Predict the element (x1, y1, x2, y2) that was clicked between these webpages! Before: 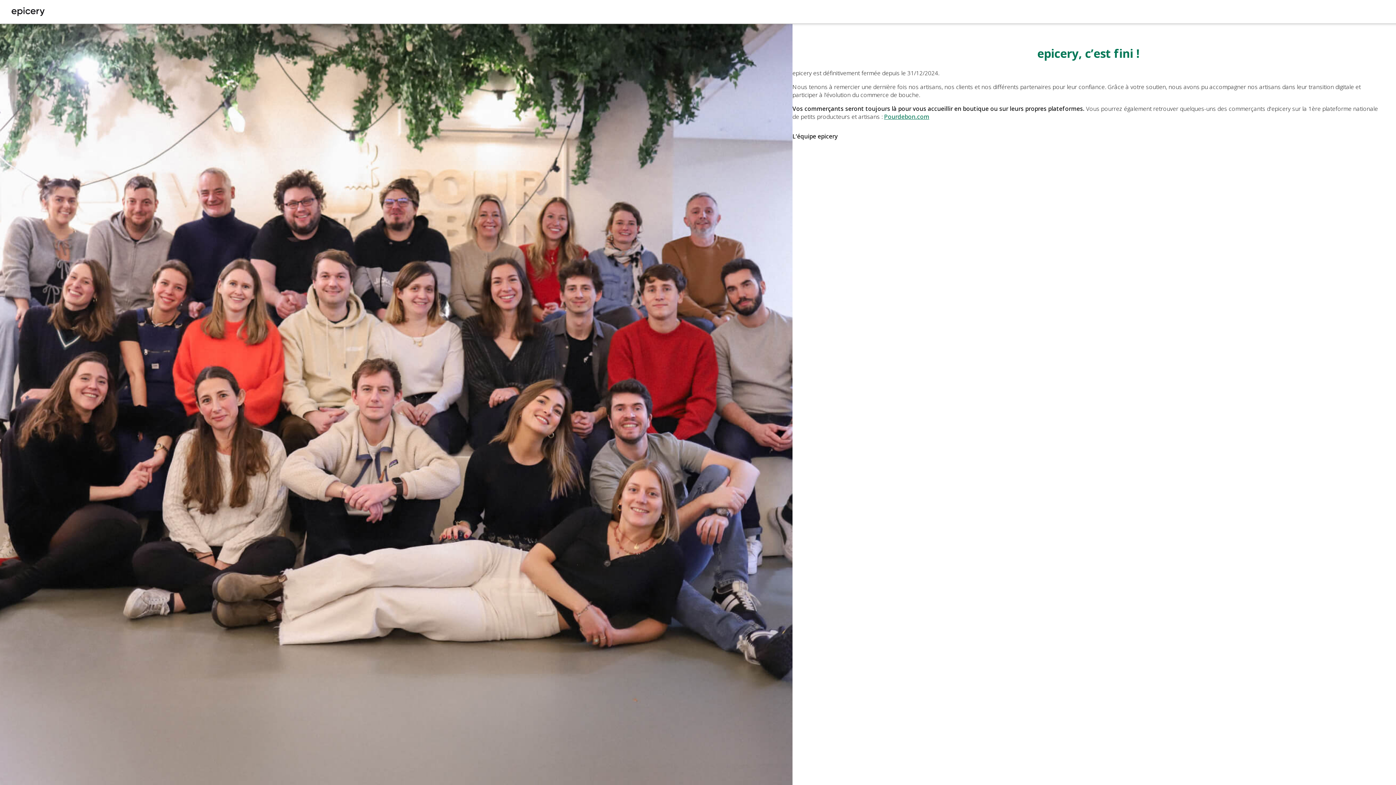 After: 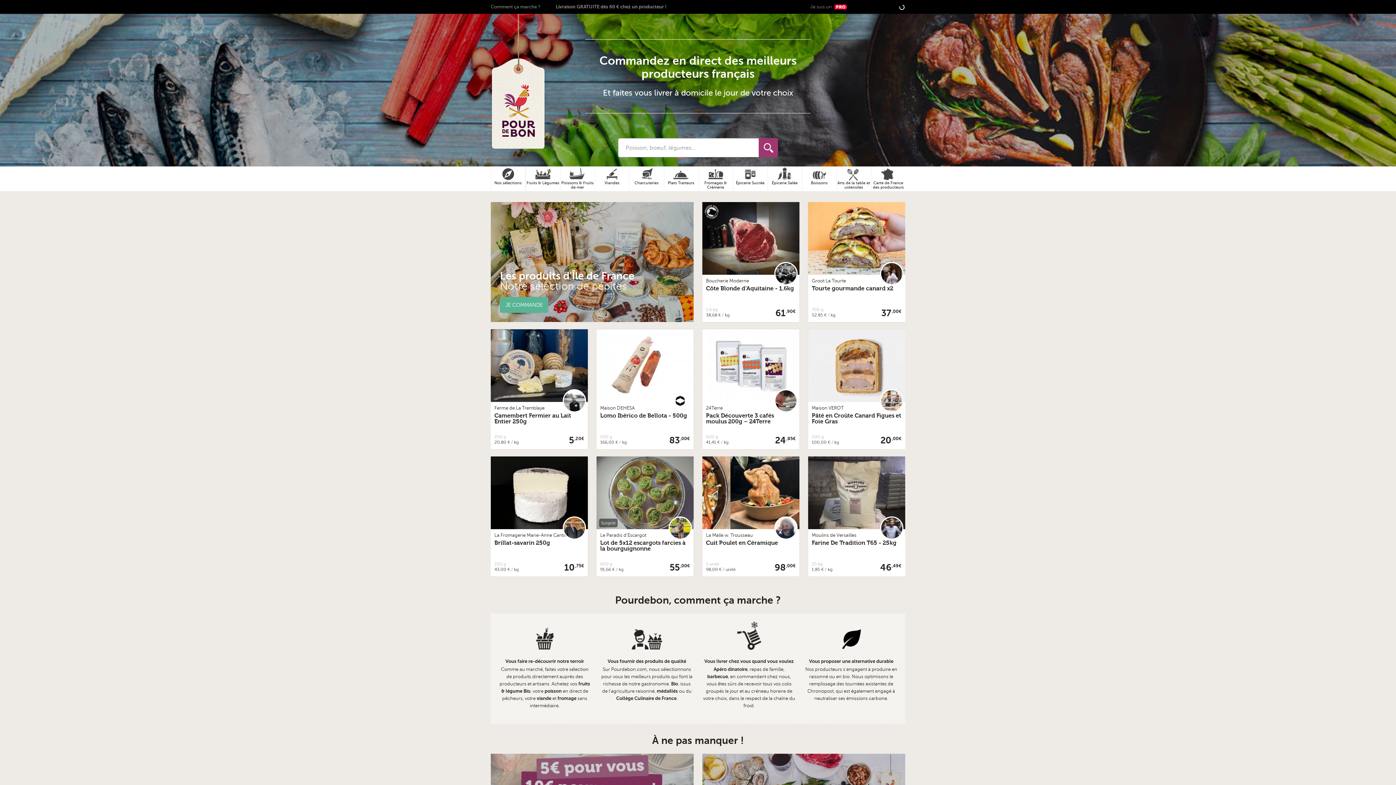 Action: label: Pourdebon.com bbox: (884, 112, 929, 120)